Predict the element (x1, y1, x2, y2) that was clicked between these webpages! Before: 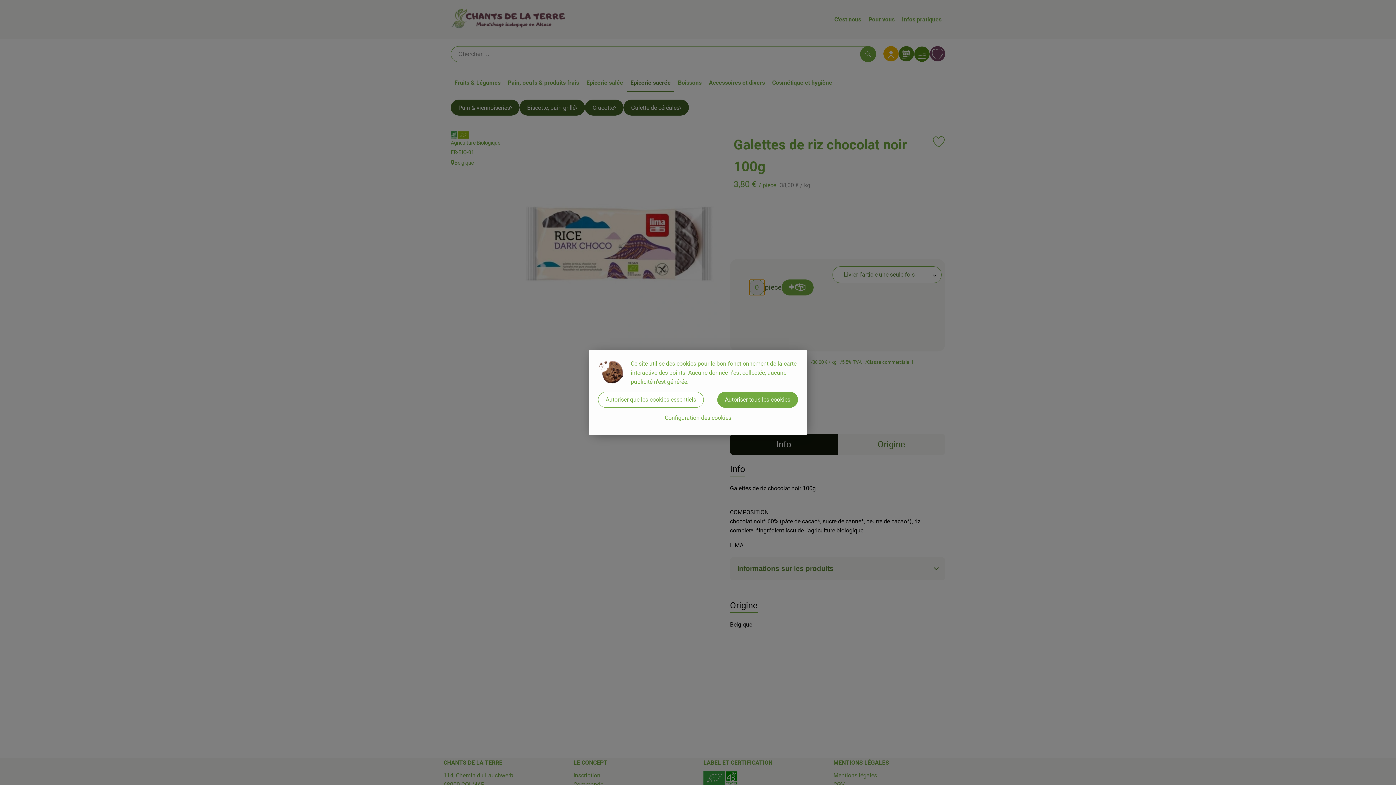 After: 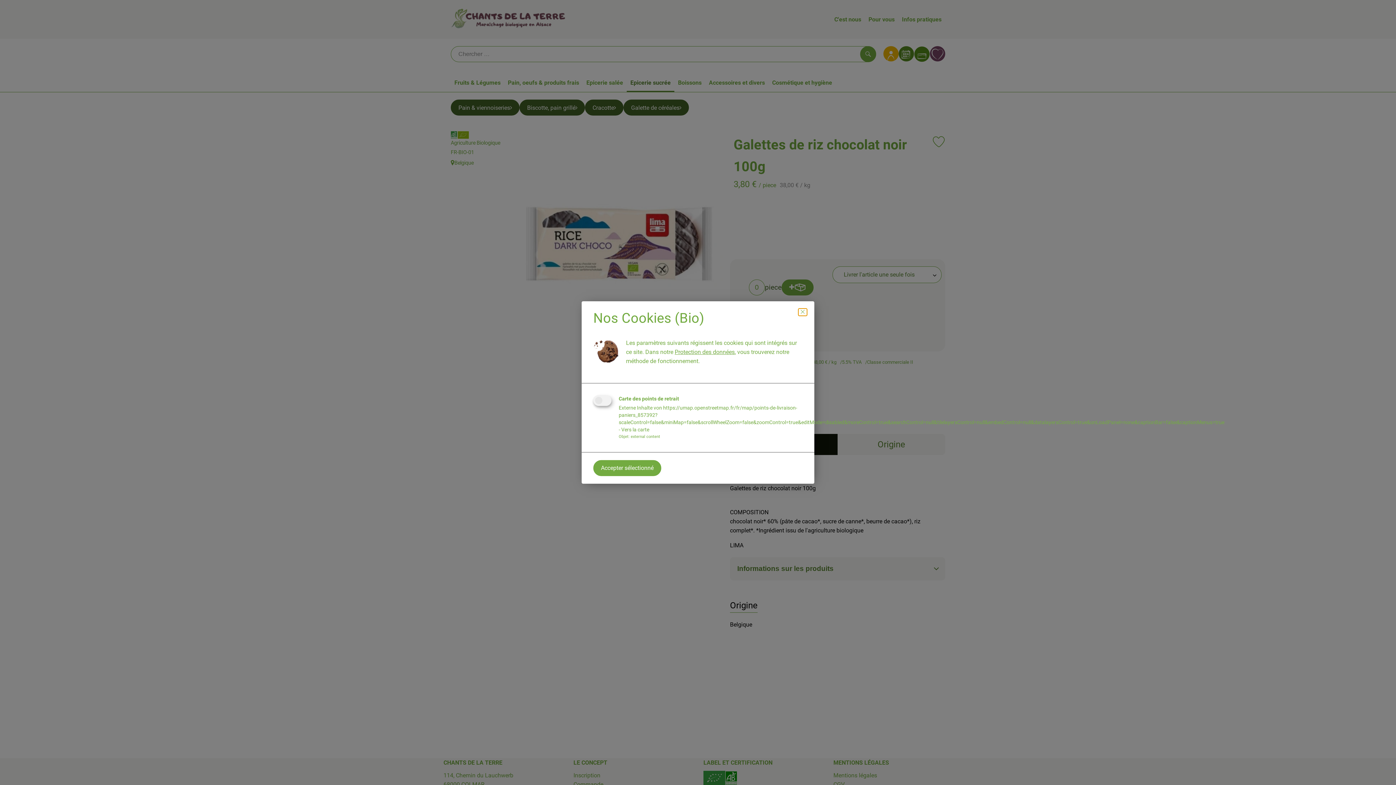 Action: label: Configuration des cookies bbox: (598, 409, 798, 426)